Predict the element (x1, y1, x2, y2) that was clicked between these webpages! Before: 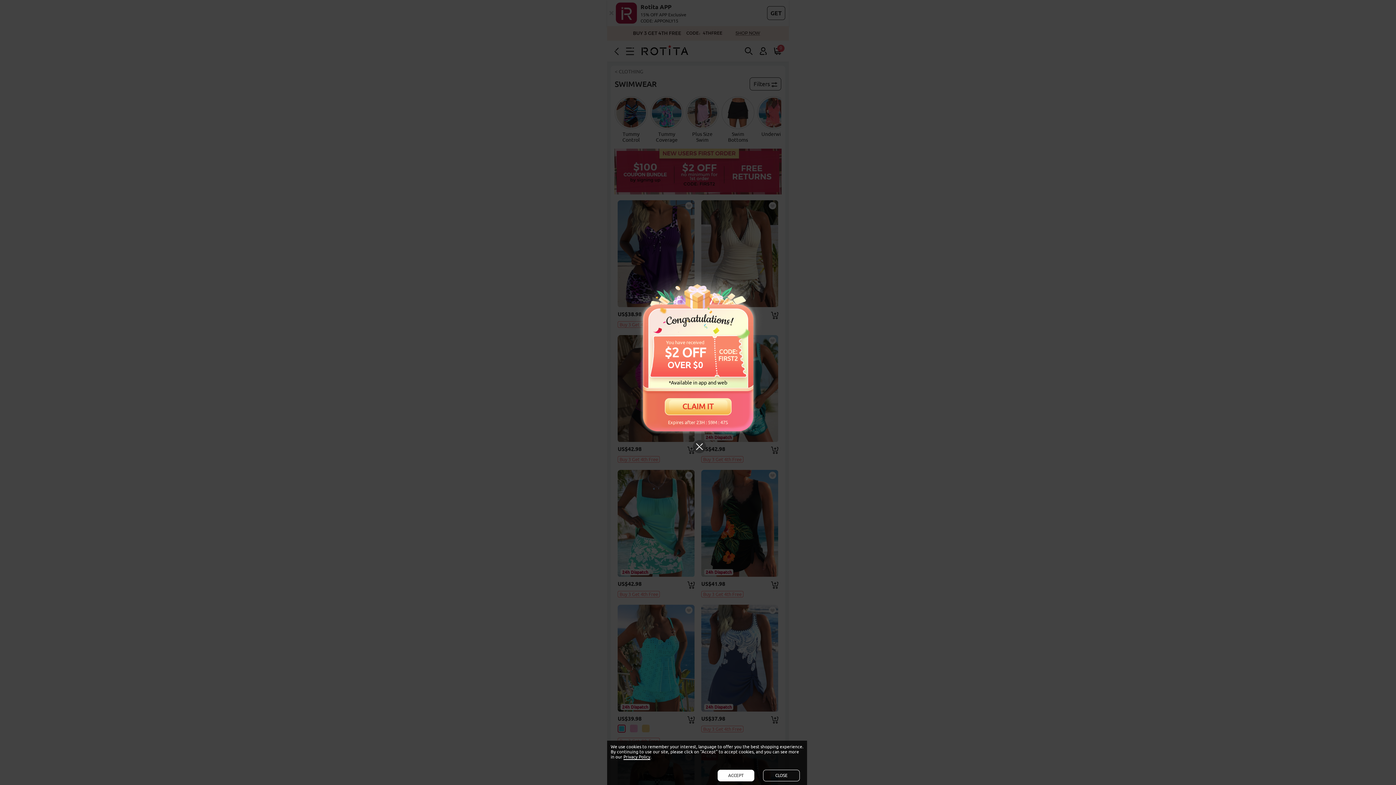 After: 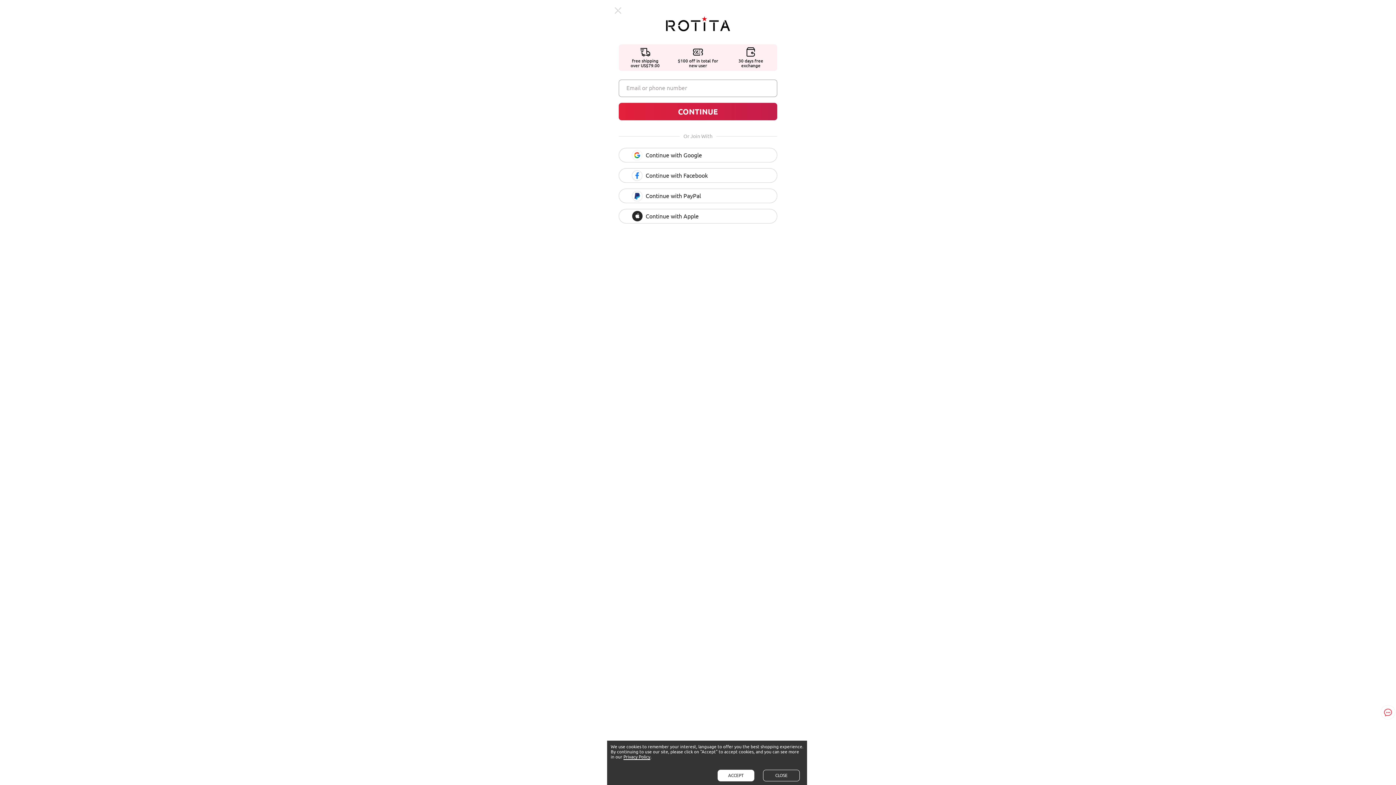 Action: bbox: (656, 396, 740, 416) label: CLAIM IT